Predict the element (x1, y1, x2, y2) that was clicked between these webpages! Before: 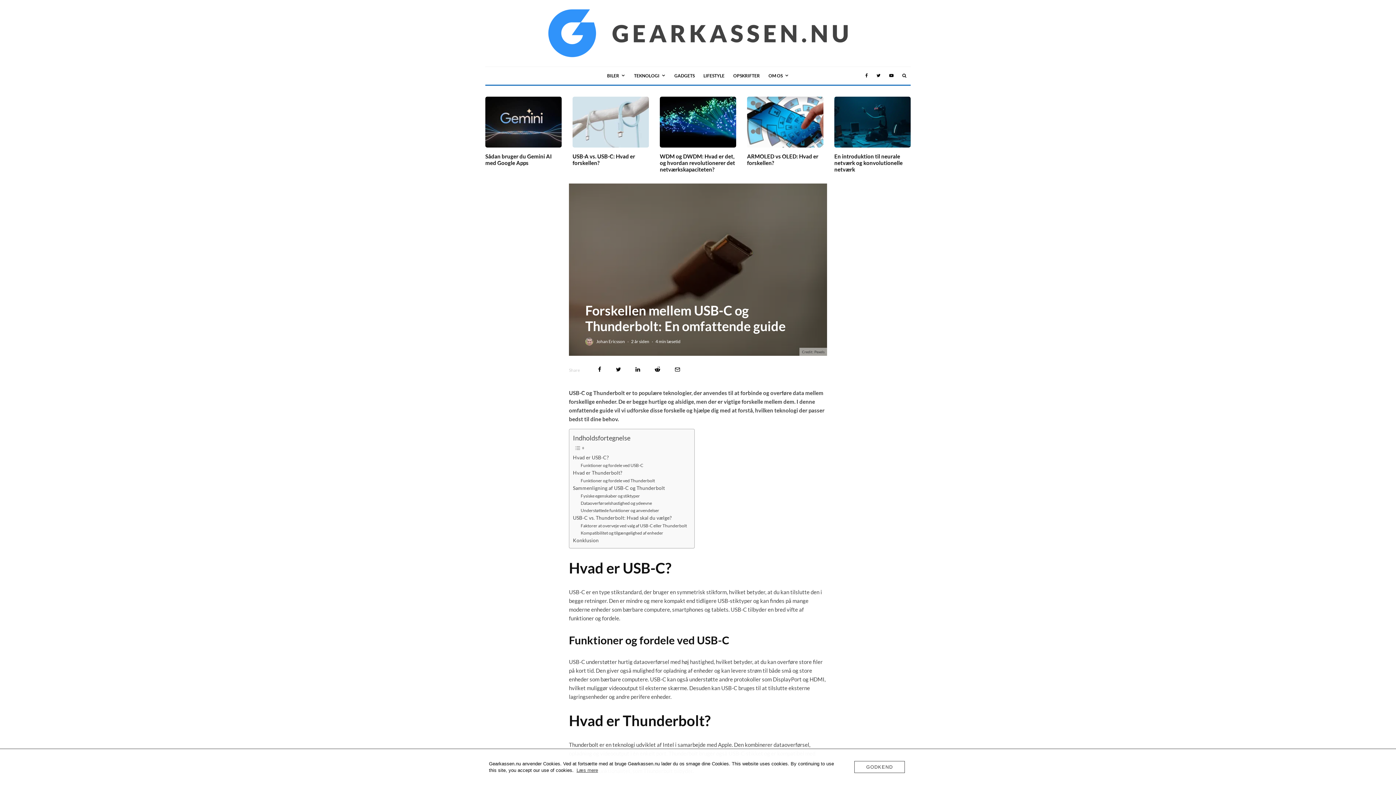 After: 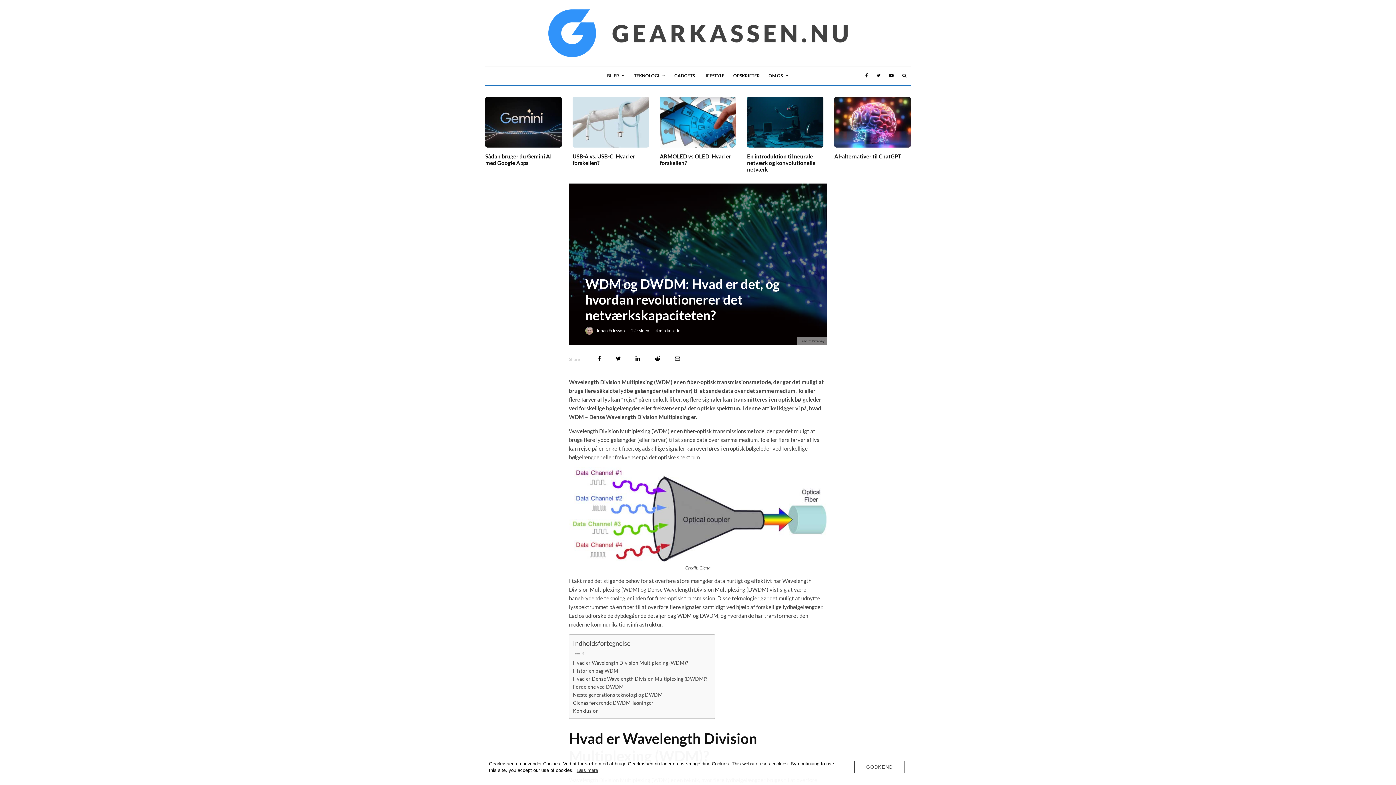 Action: bbox: (660, 96, 736, 147)